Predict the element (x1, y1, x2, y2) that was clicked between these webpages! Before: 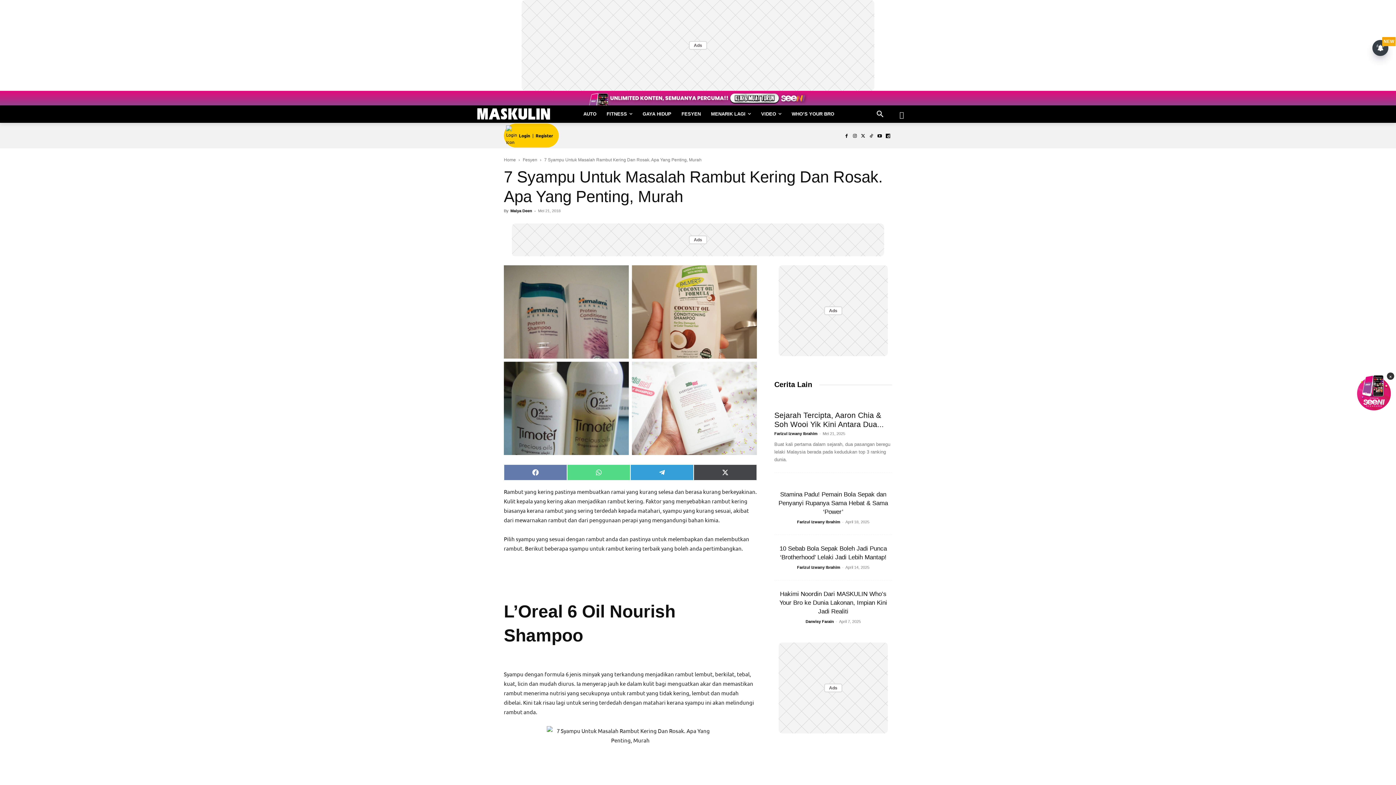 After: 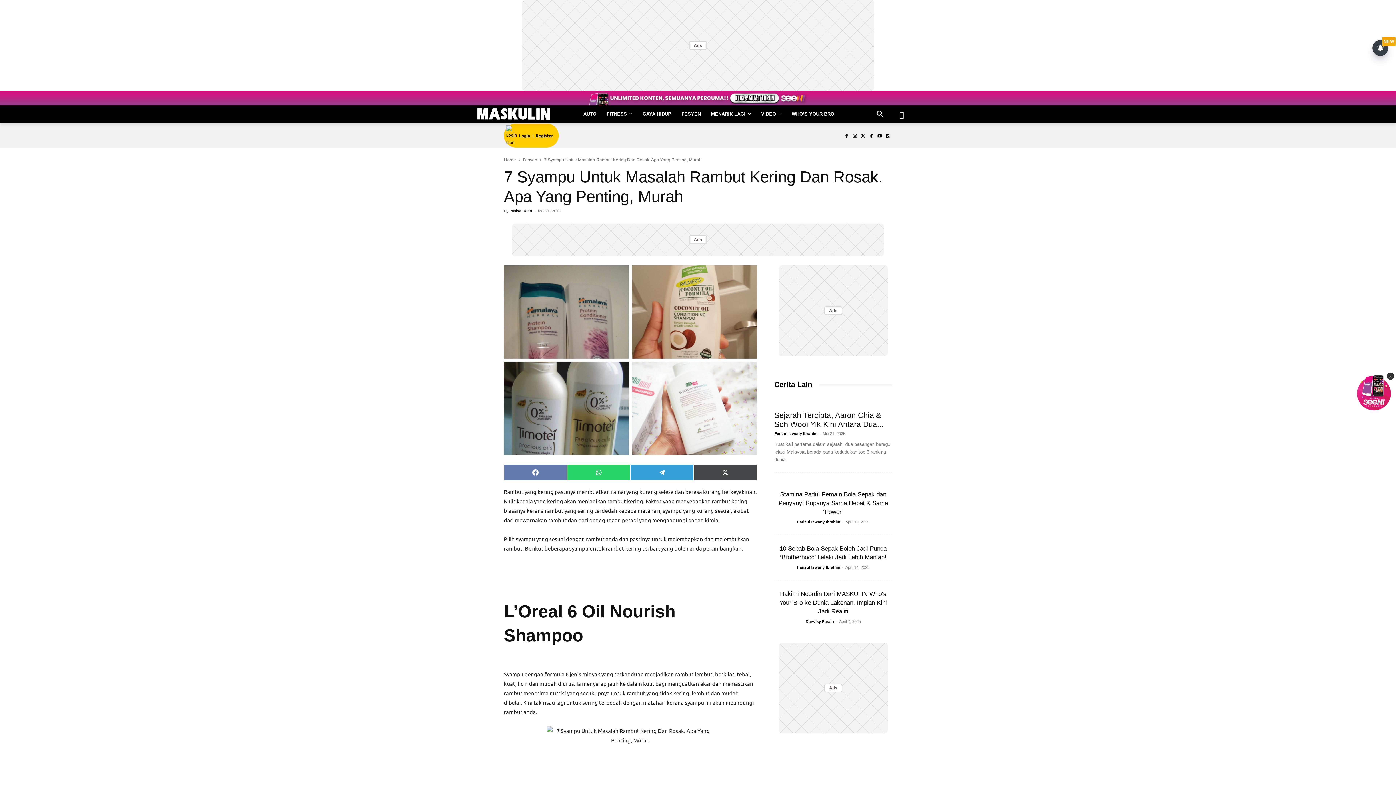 Action: bbox: (567, 464, 630, 480) label: Share on WhatsApp